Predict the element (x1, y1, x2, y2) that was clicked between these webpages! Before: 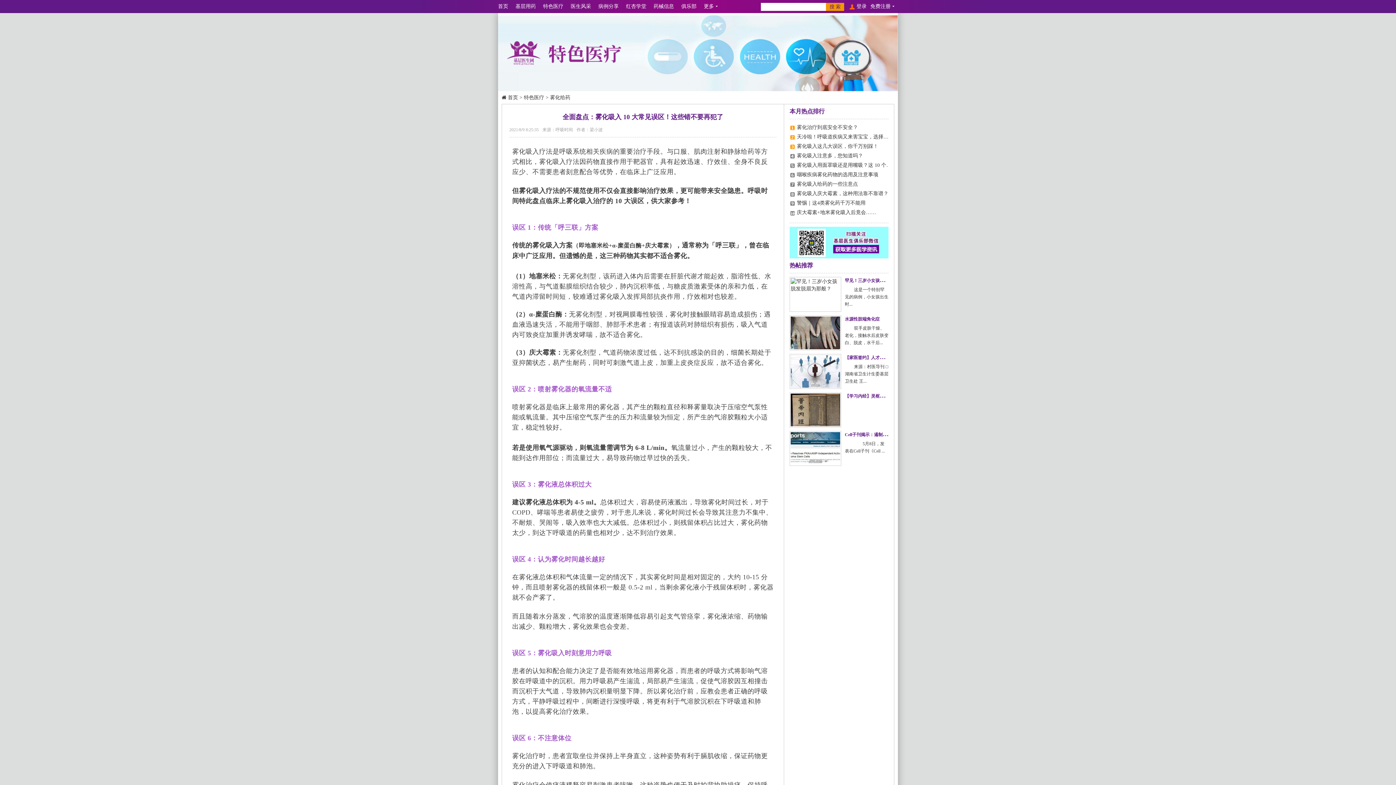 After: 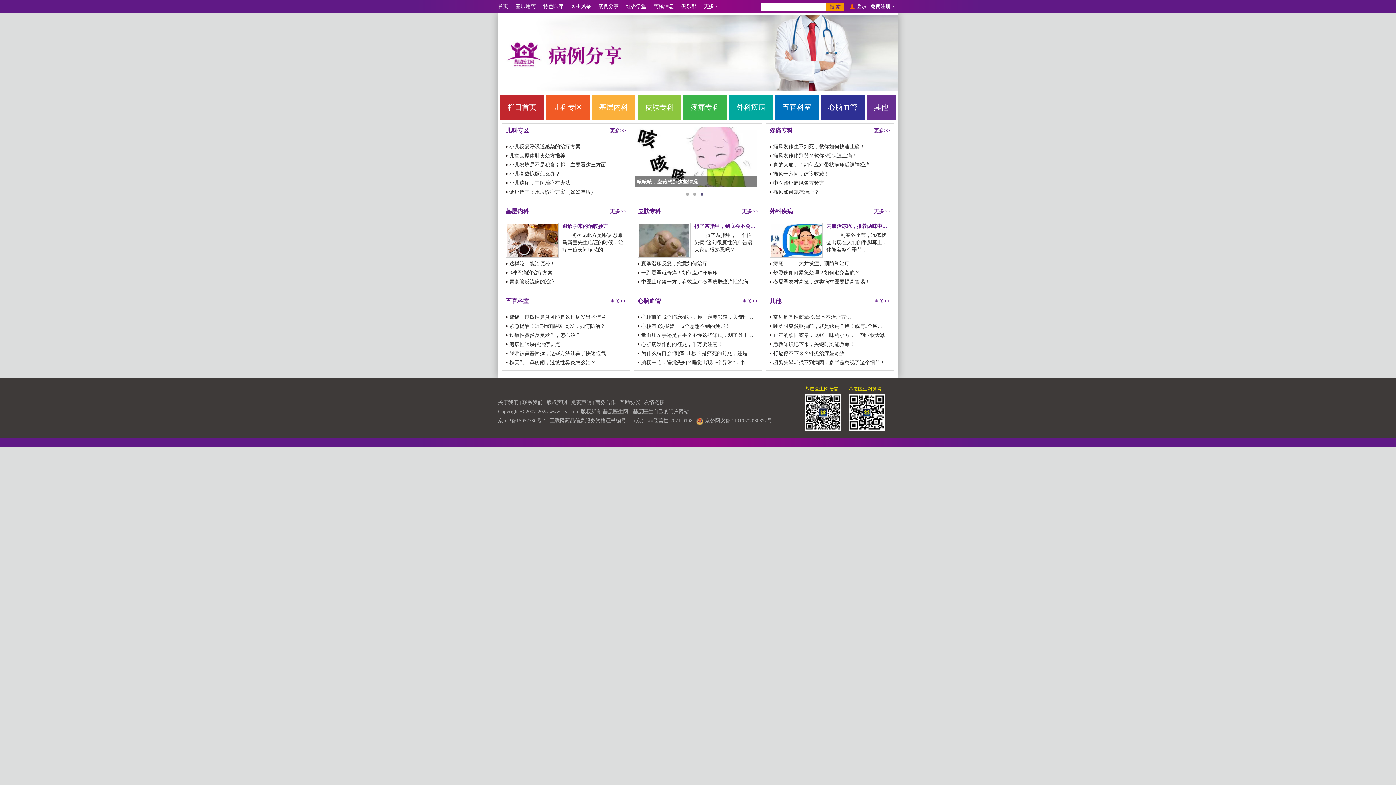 Action: label: 病例分享 bbox: (598, 3, 618, 9)